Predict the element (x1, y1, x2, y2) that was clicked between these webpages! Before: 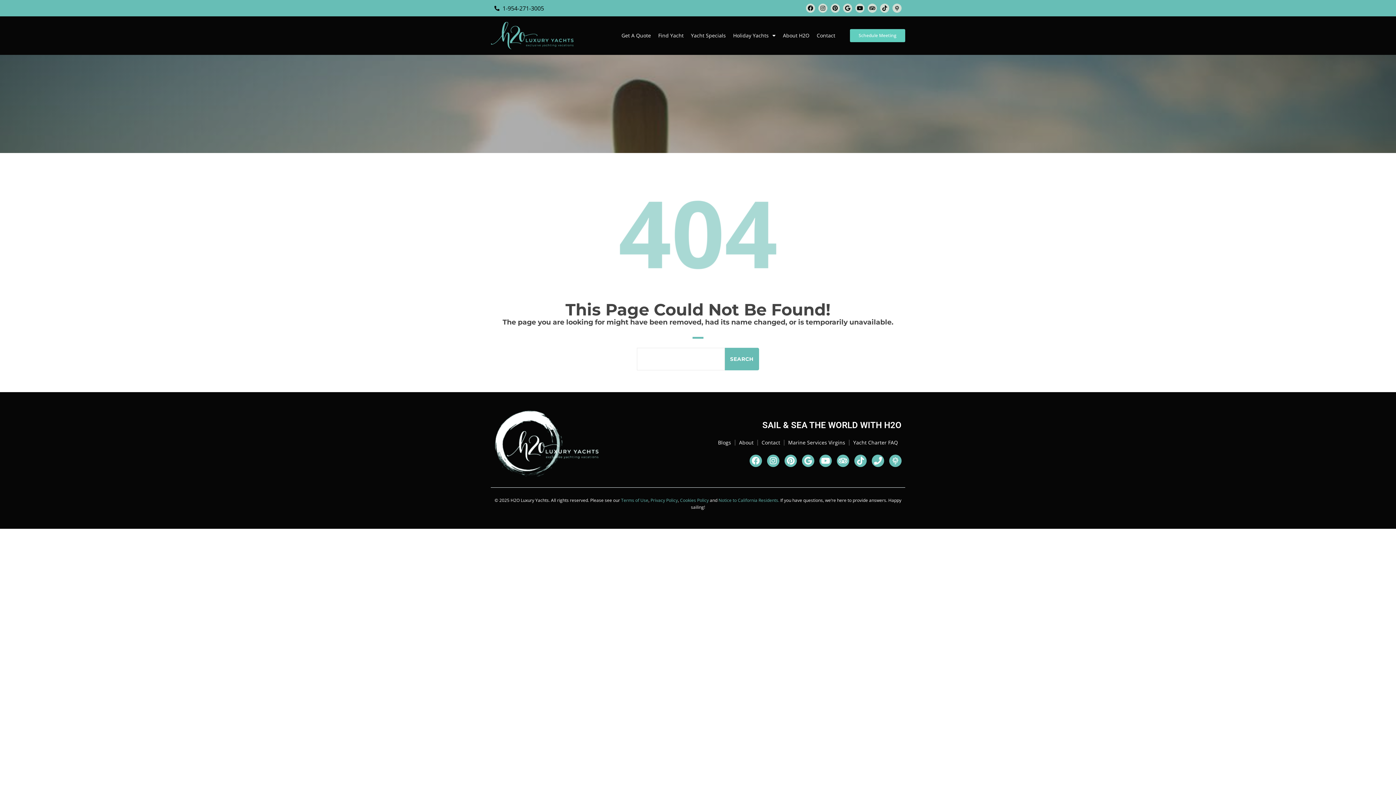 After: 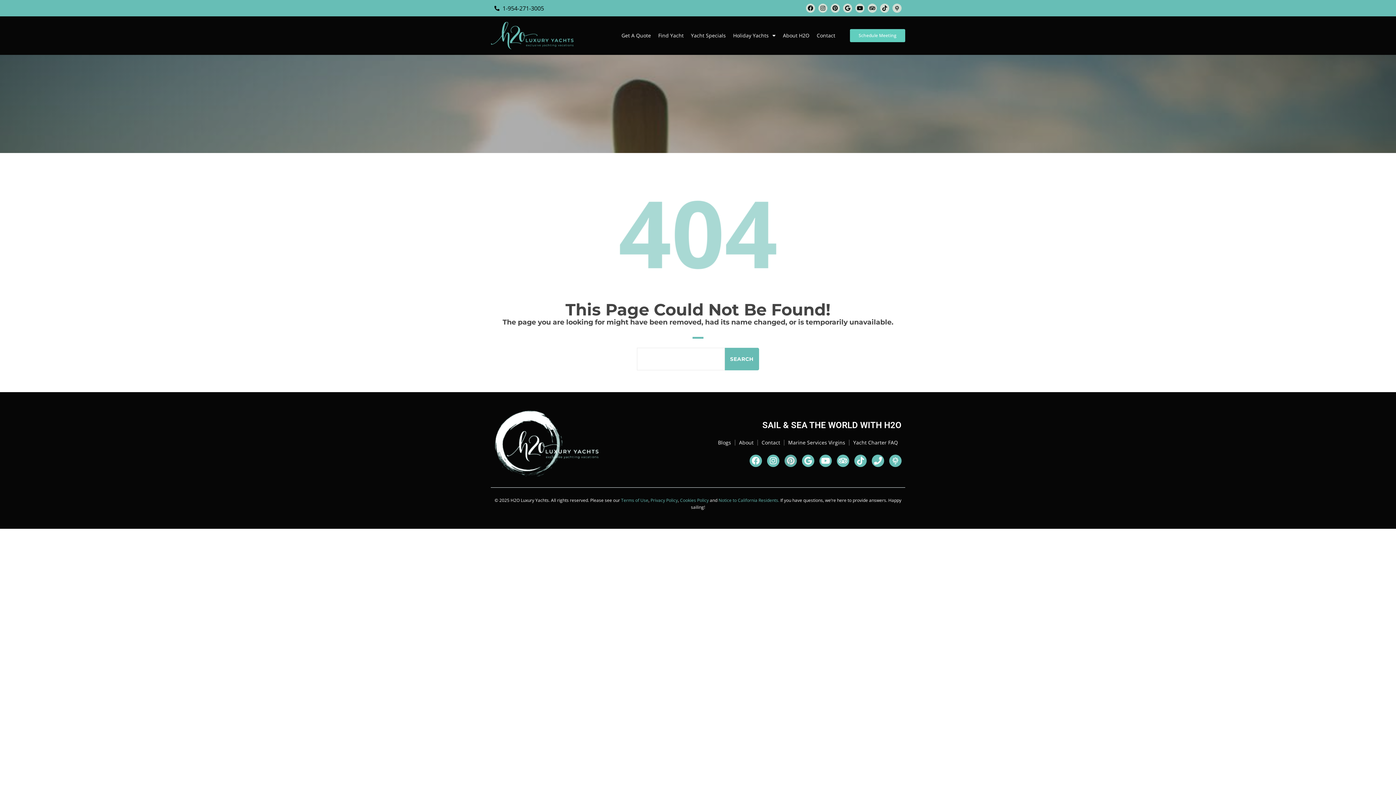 Action: label: Pinterest bbox: (784, 454, 797, 467)